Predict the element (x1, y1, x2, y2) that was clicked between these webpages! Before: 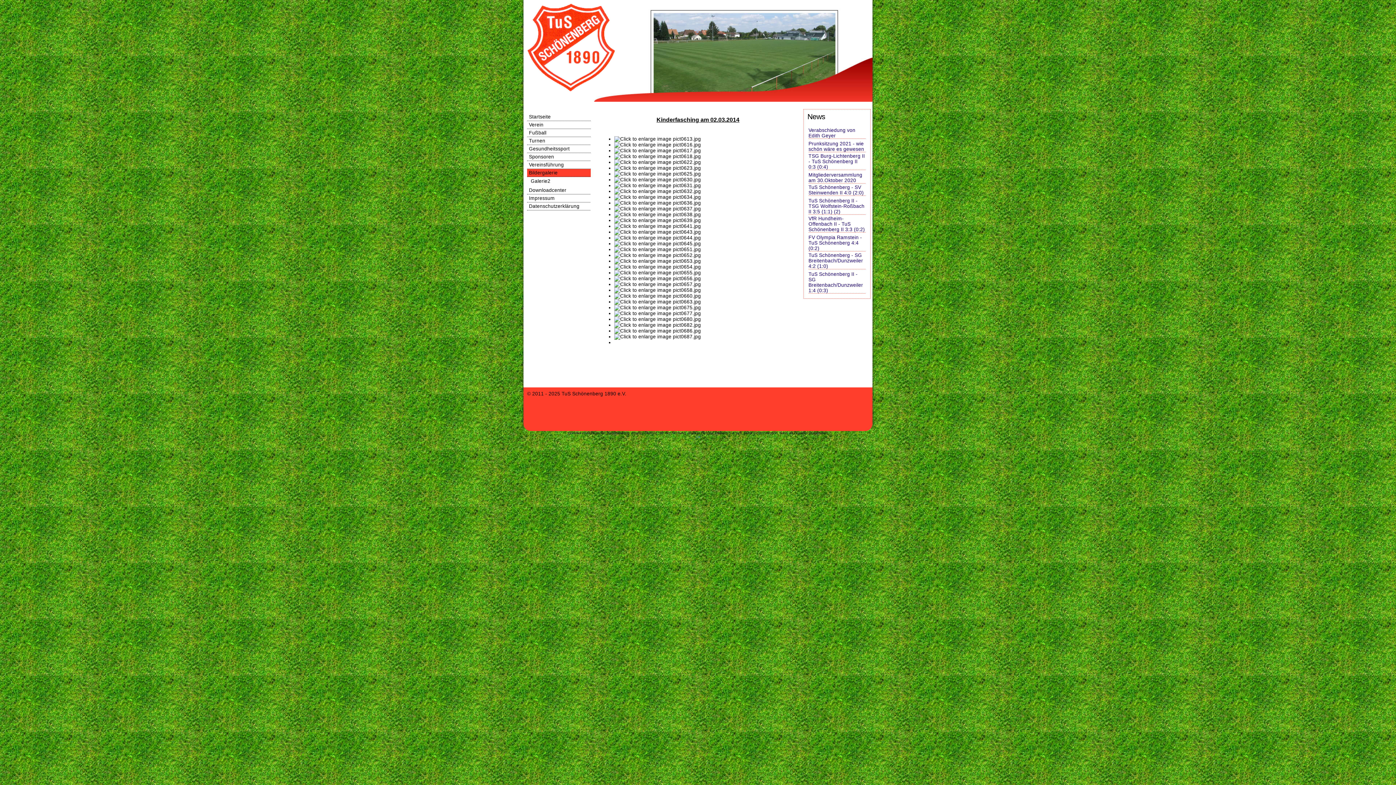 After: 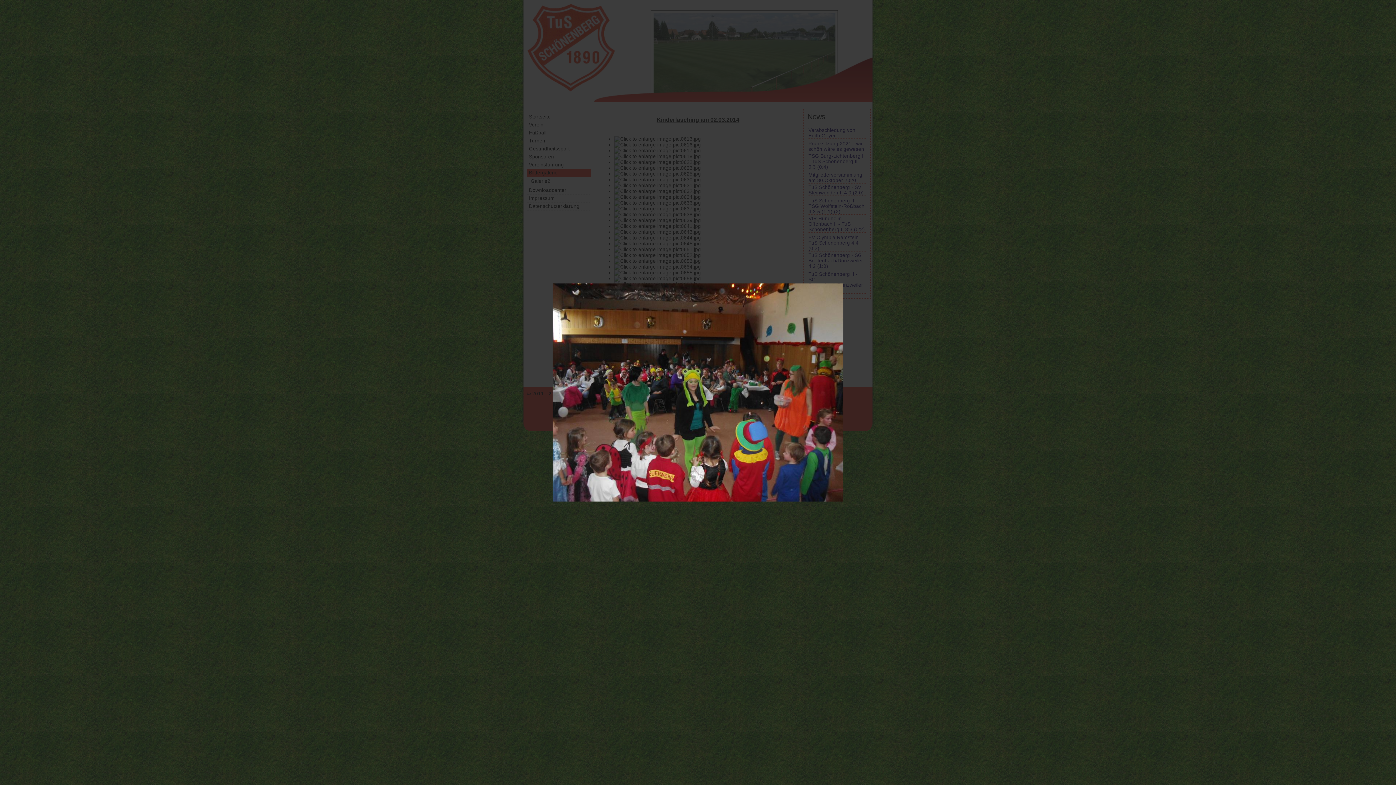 Action: bbox: (614, 281, 701, 287)